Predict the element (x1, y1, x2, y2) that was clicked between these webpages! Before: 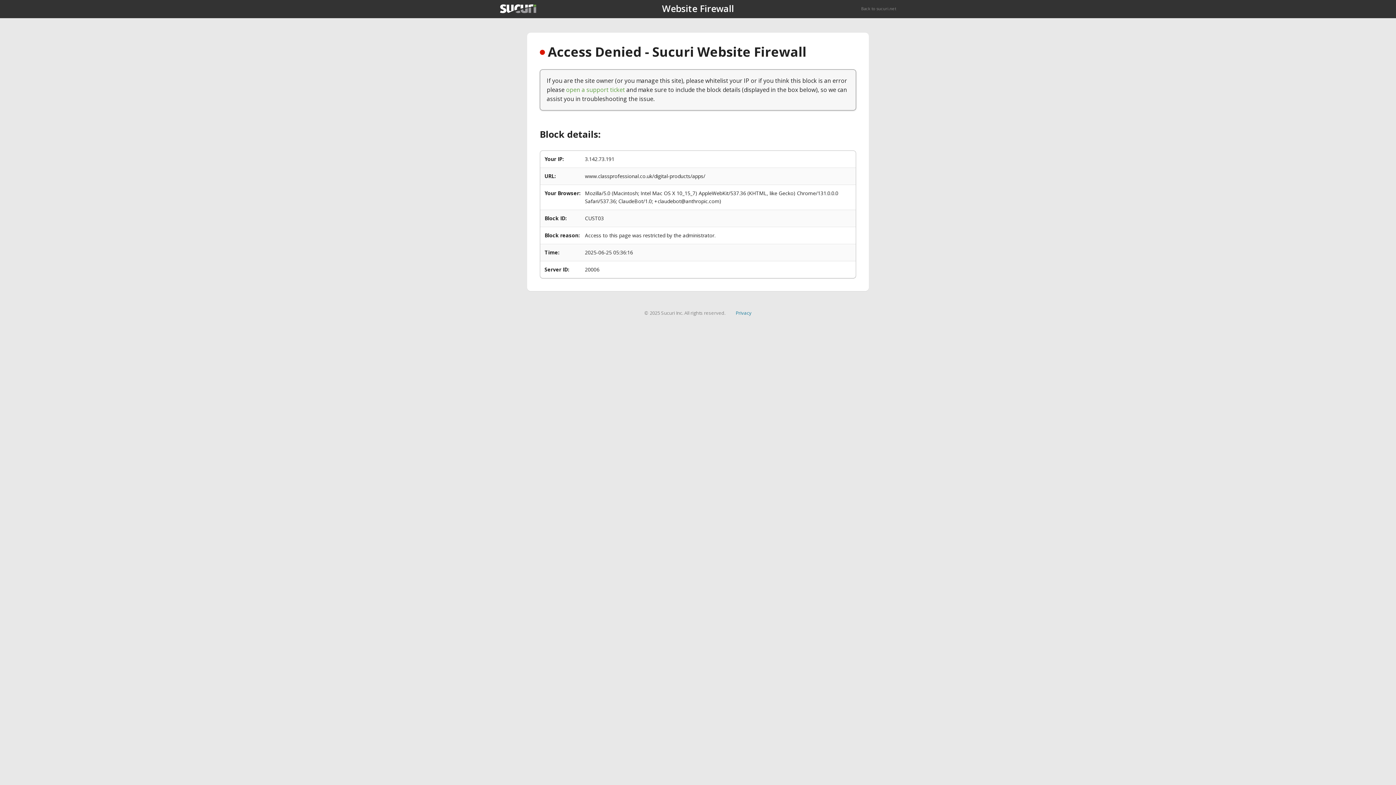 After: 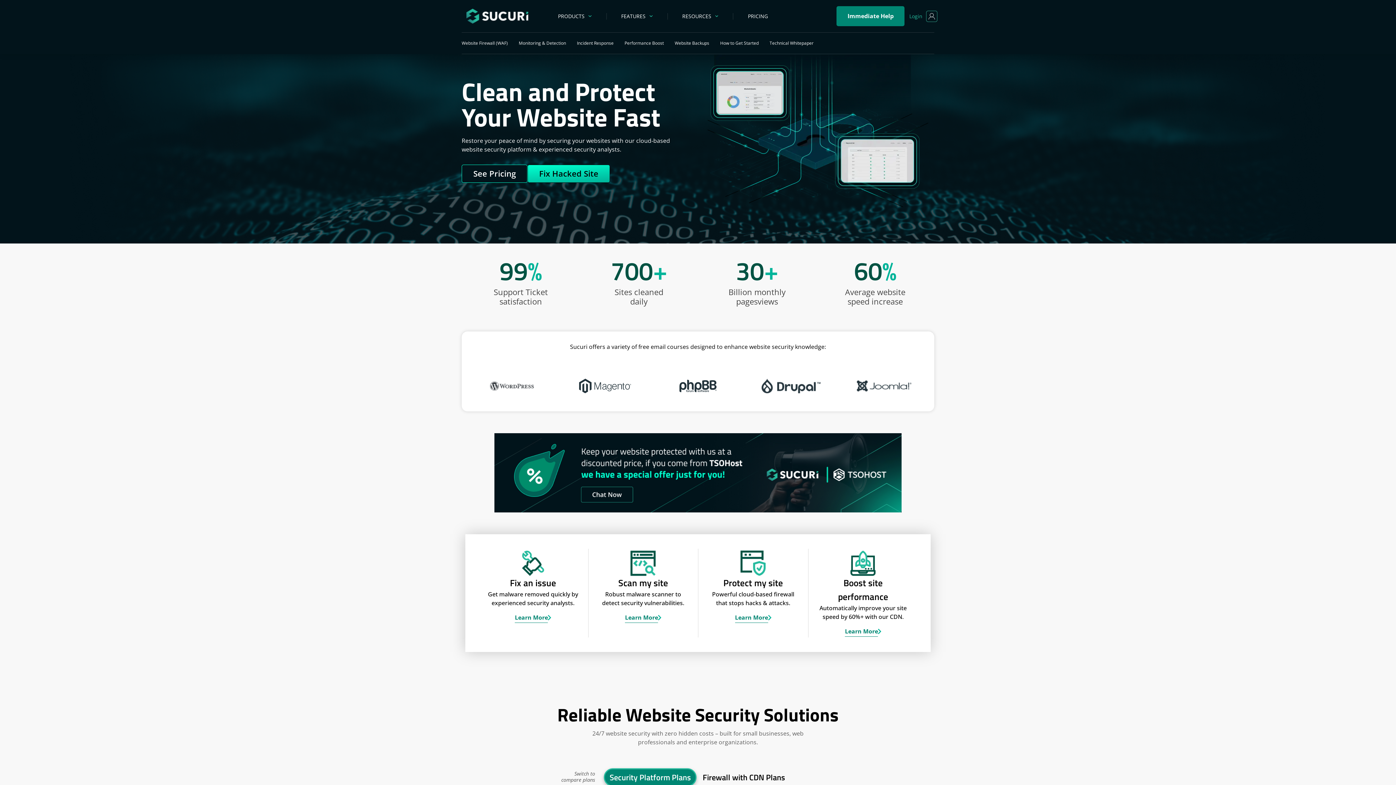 Action: bbox: (500, 4, 536, 13)